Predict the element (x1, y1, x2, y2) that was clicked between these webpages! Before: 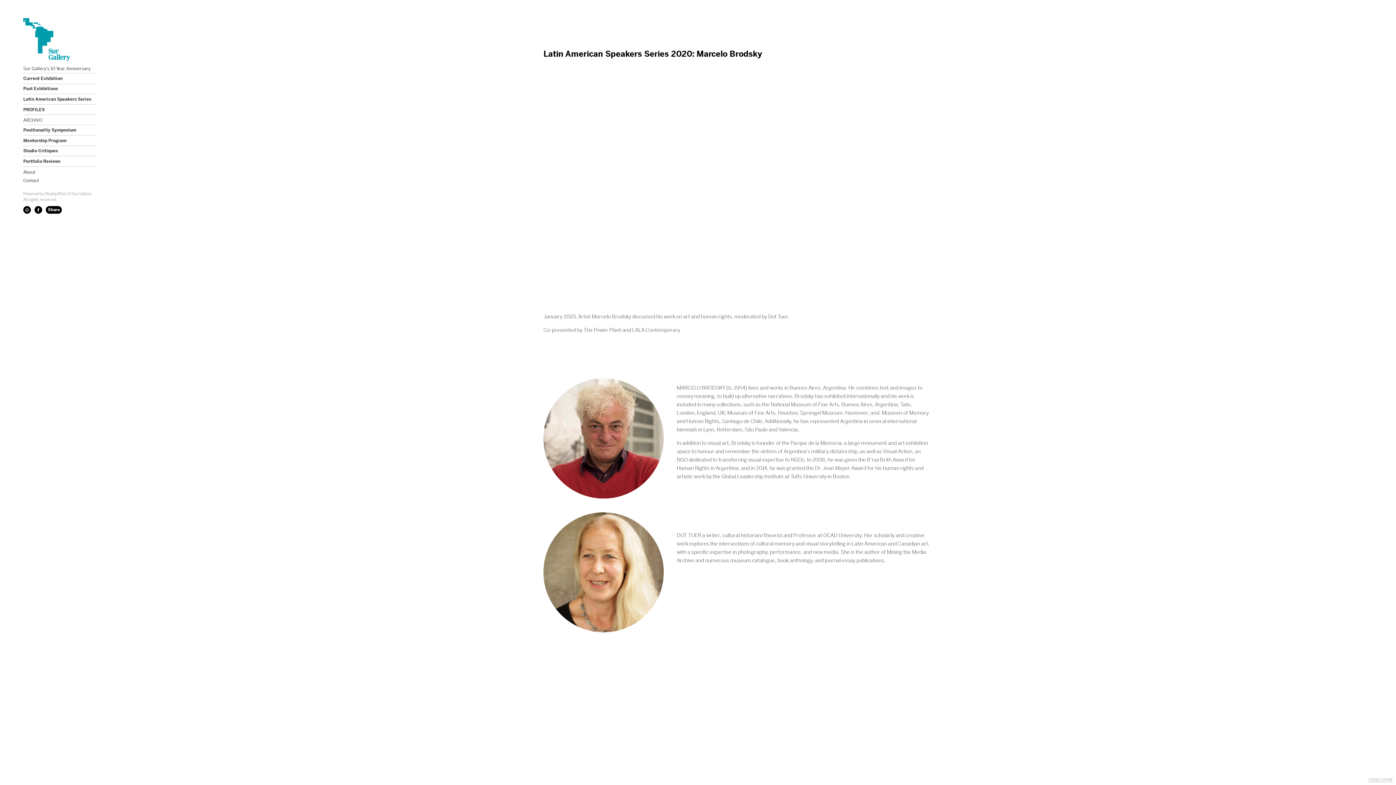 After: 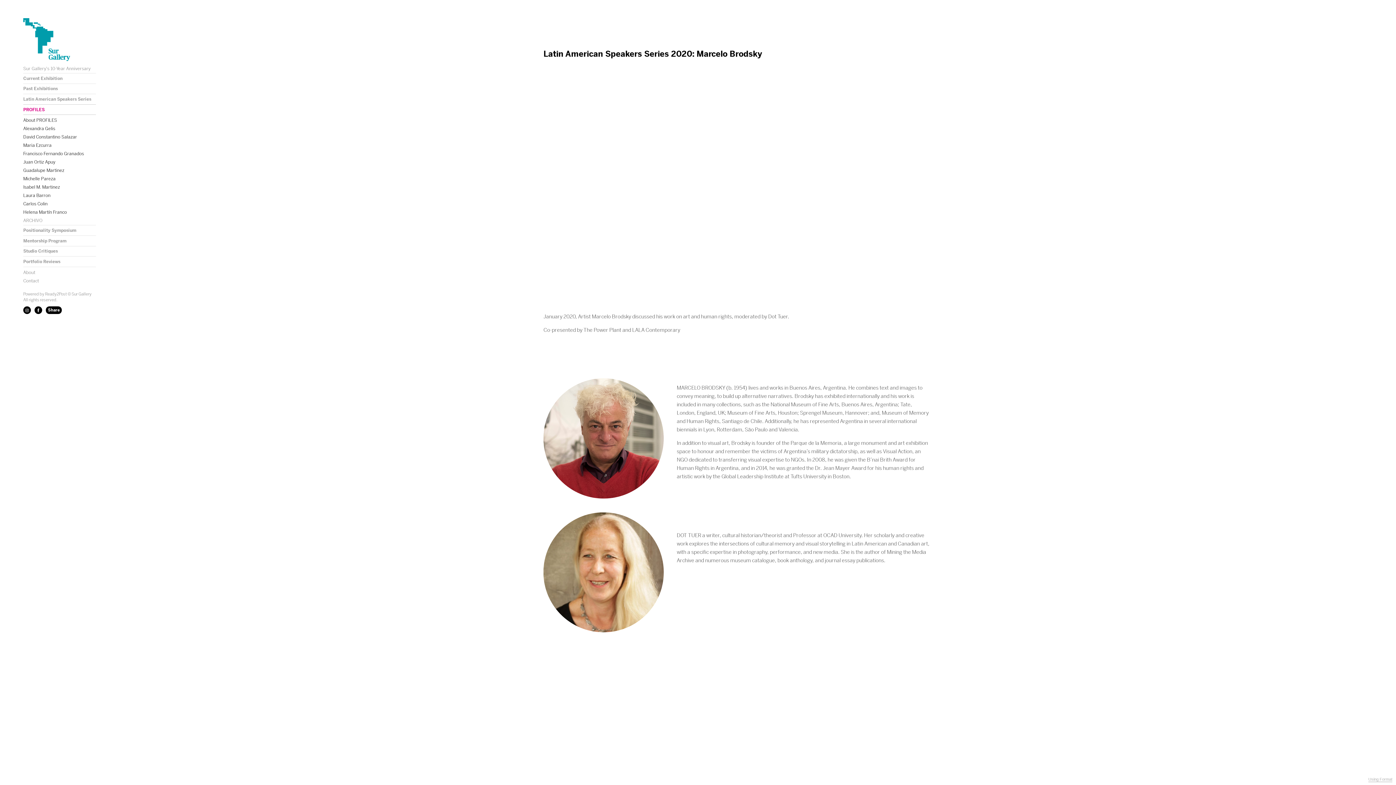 Action: bbox: (23, 104, 96, 115) label: PROFILES